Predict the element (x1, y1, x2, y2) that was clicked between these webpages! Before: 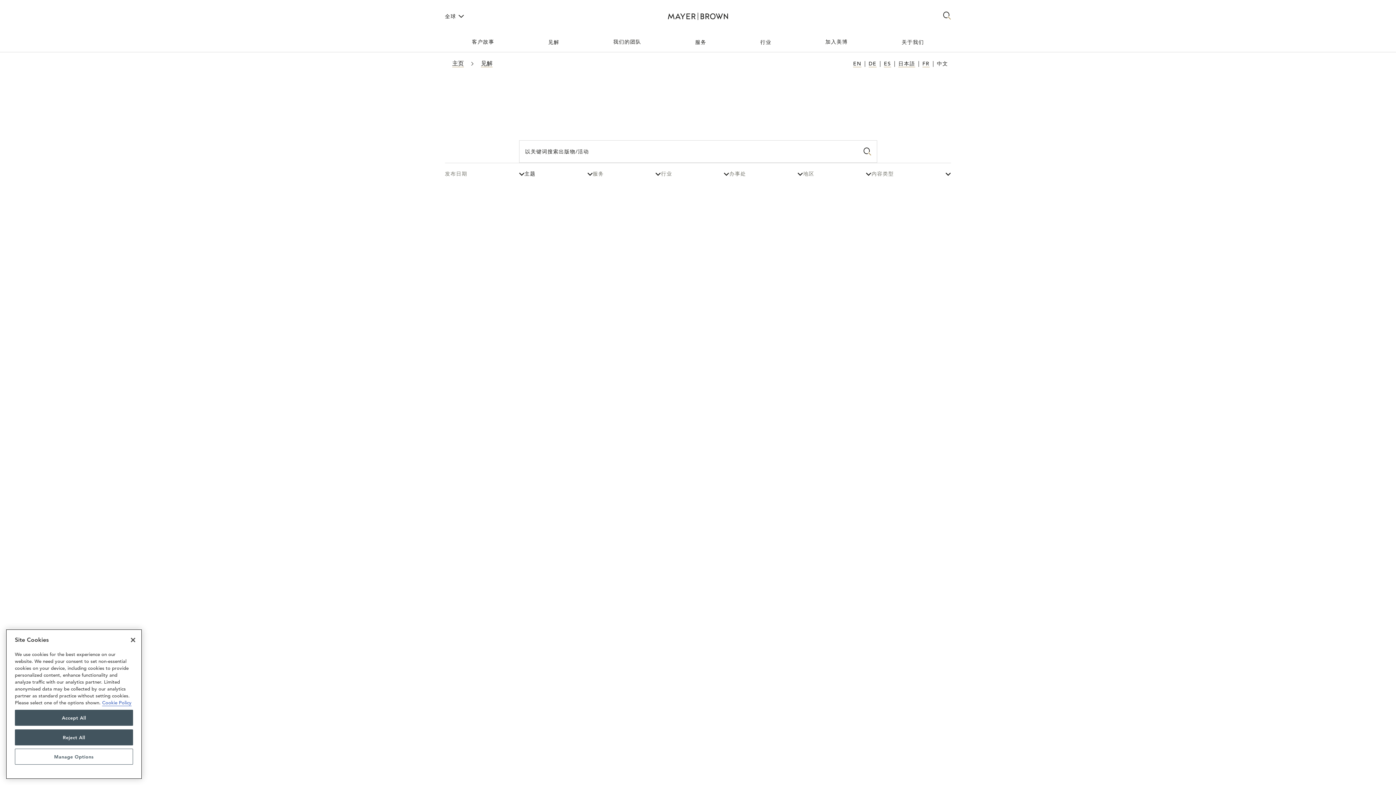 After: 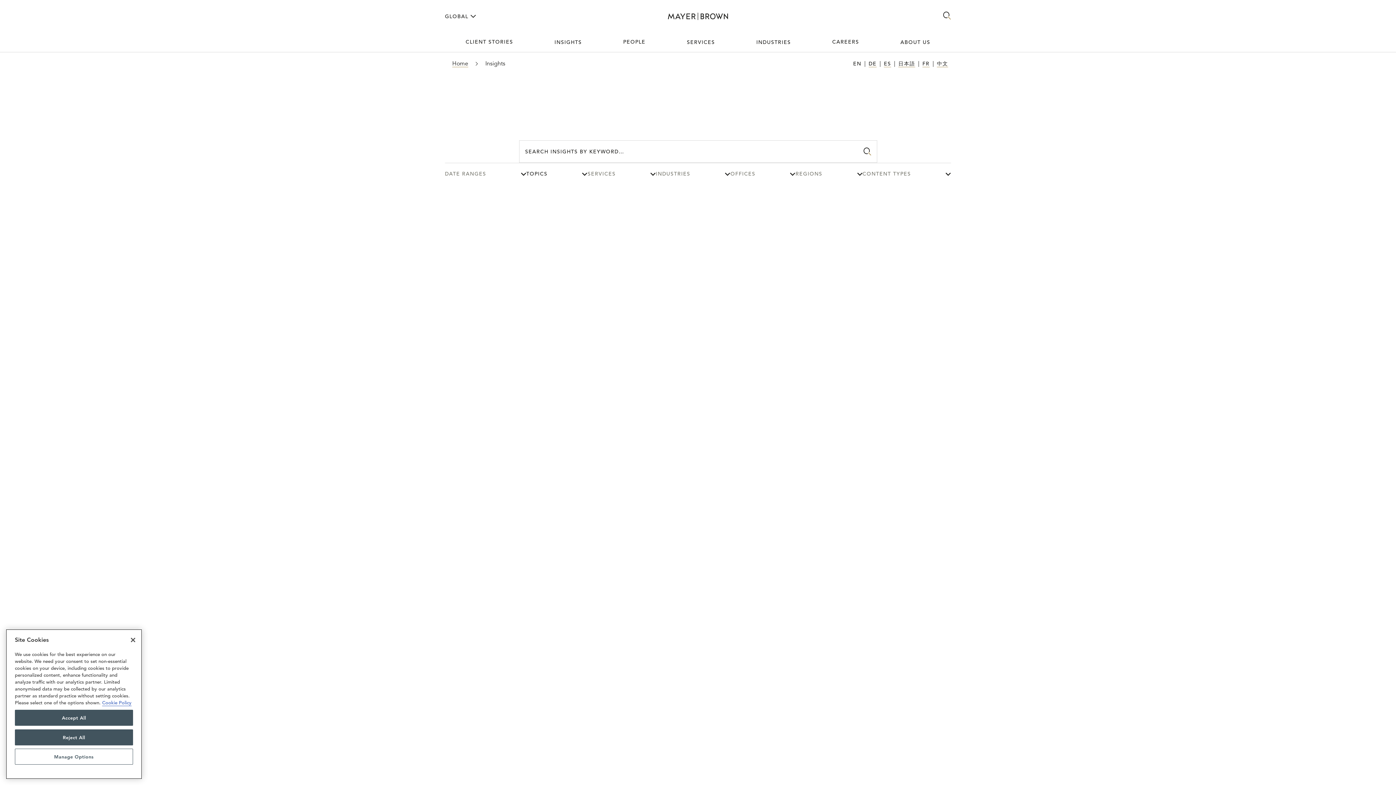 Action: bbox: (850, 57, 864, 70) label: Switch to English - en